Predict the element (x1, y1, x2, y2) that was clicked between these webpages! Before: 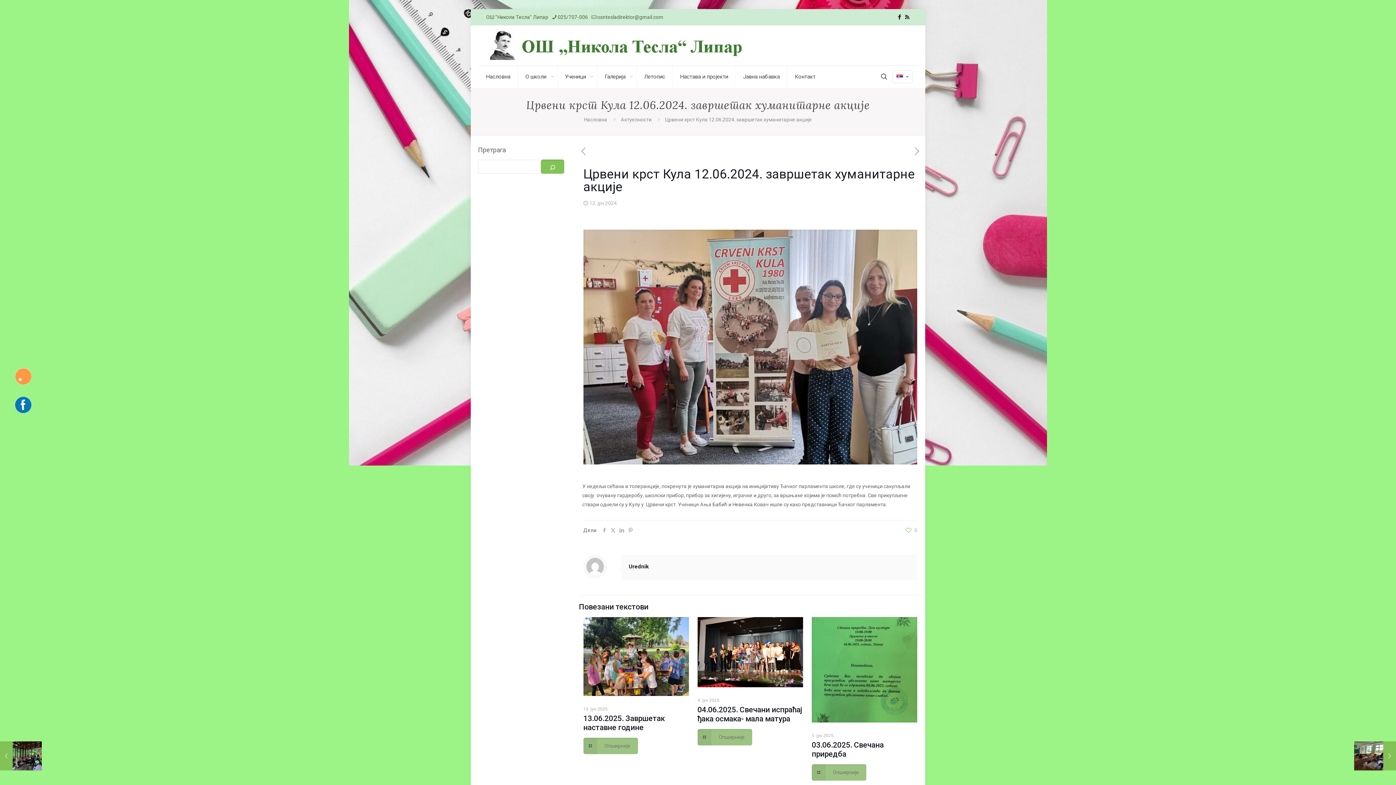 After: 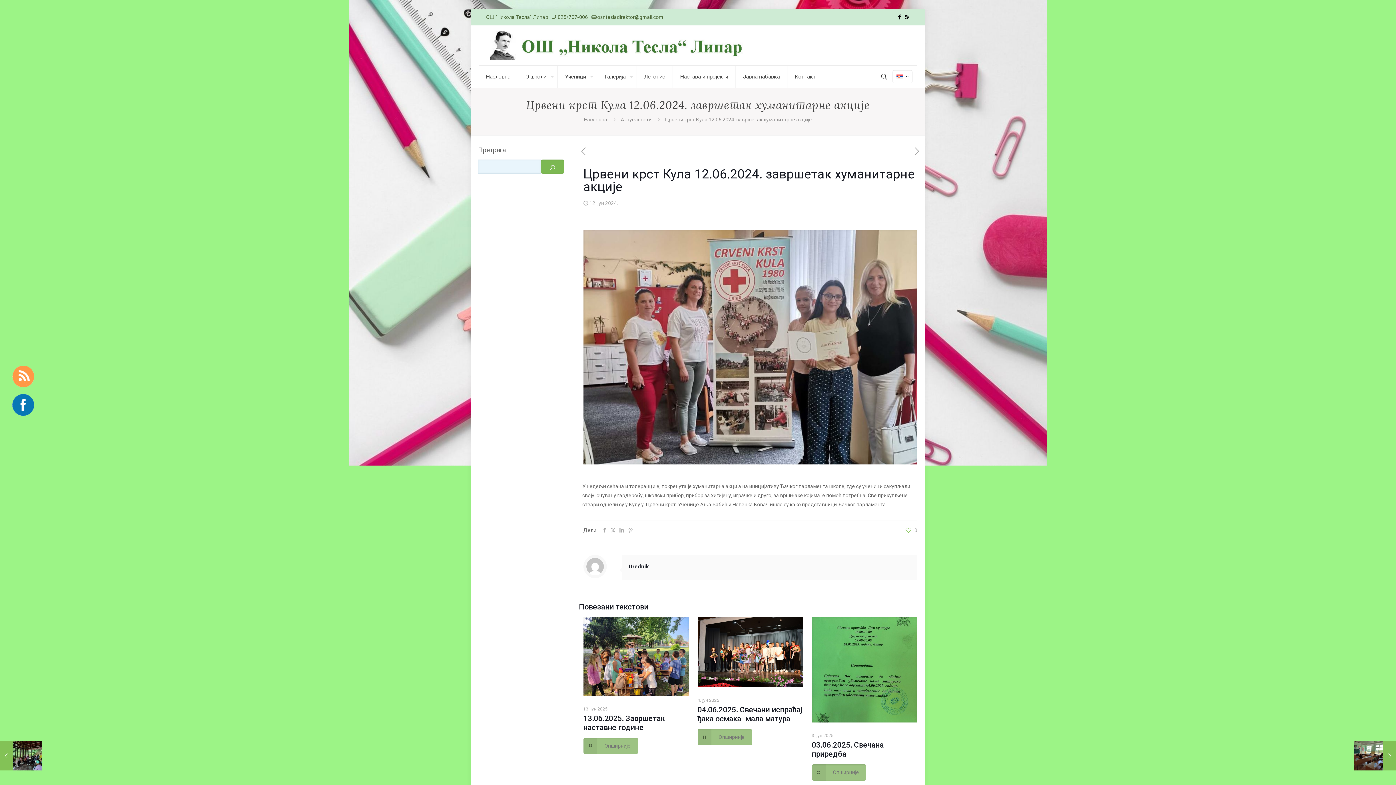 Action: bbox: (540, 159, 564, 173) label: Претрага